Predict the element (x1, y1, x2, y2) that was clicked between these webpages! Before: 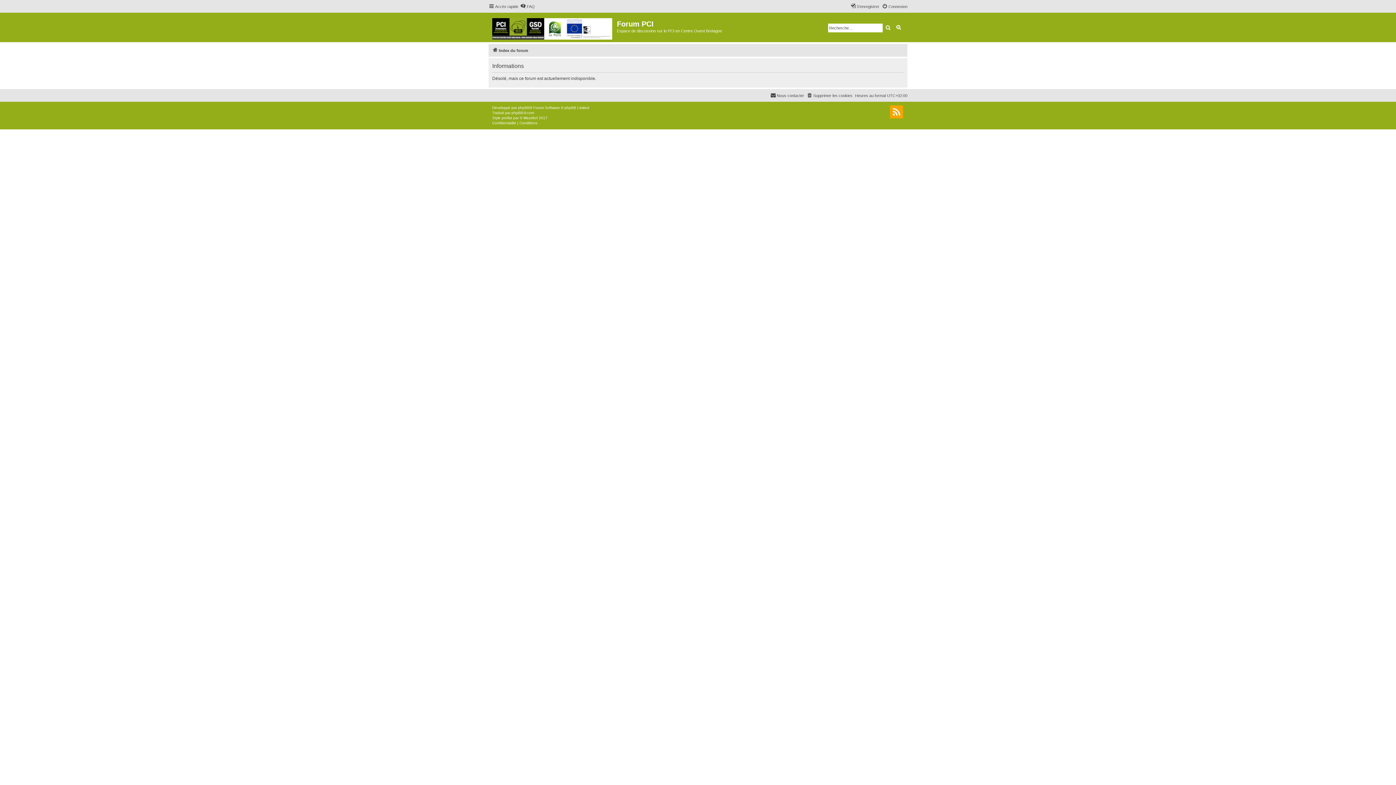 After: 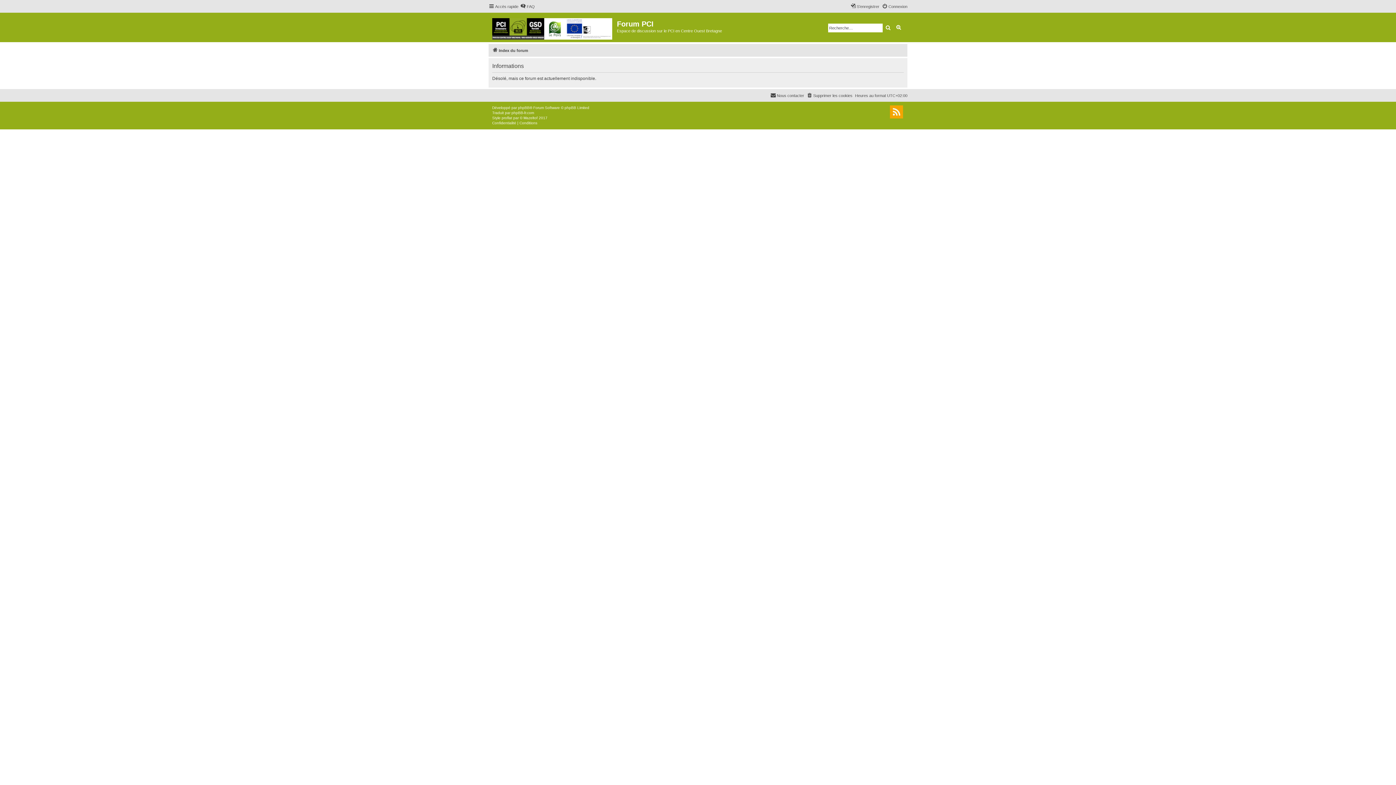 Action: bbox: (520, 2, 534, 10) label: FAQ